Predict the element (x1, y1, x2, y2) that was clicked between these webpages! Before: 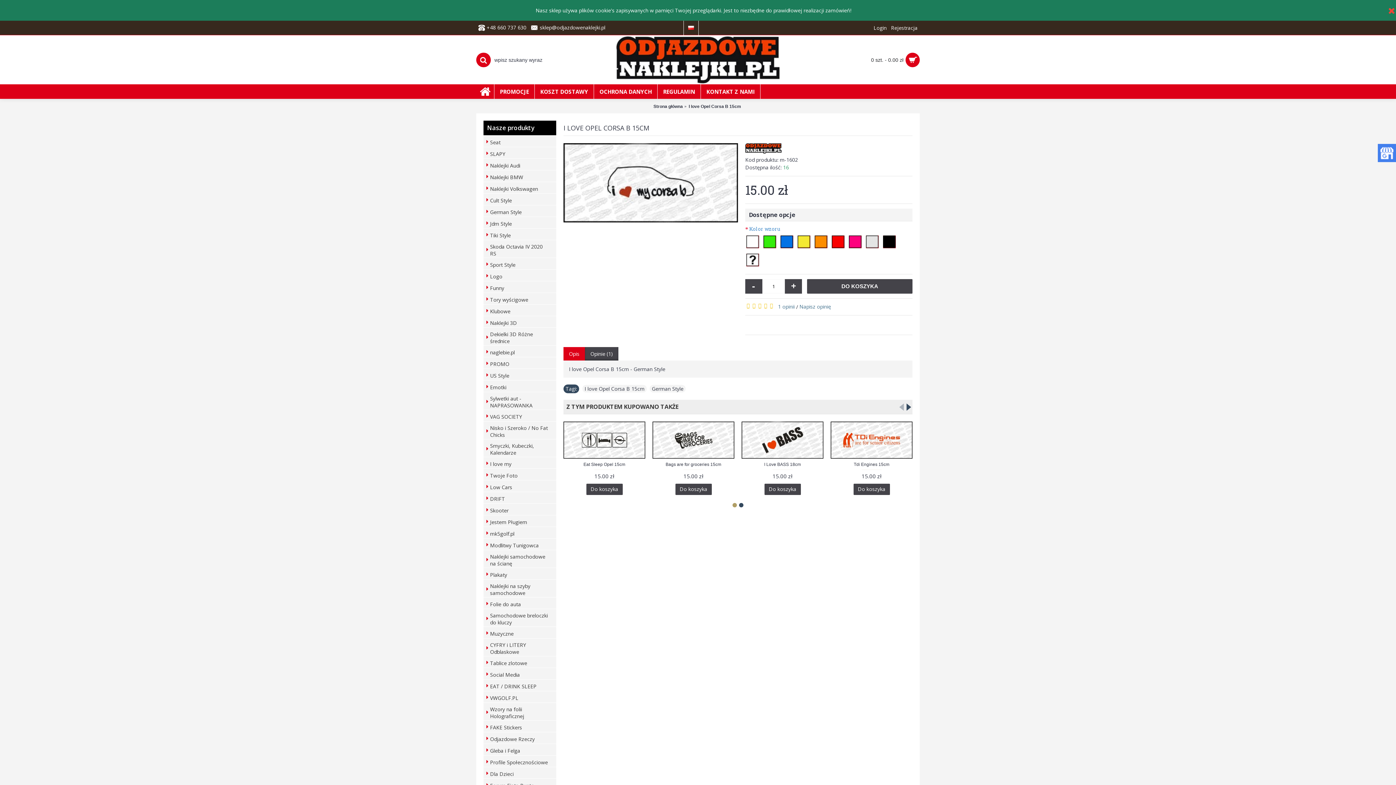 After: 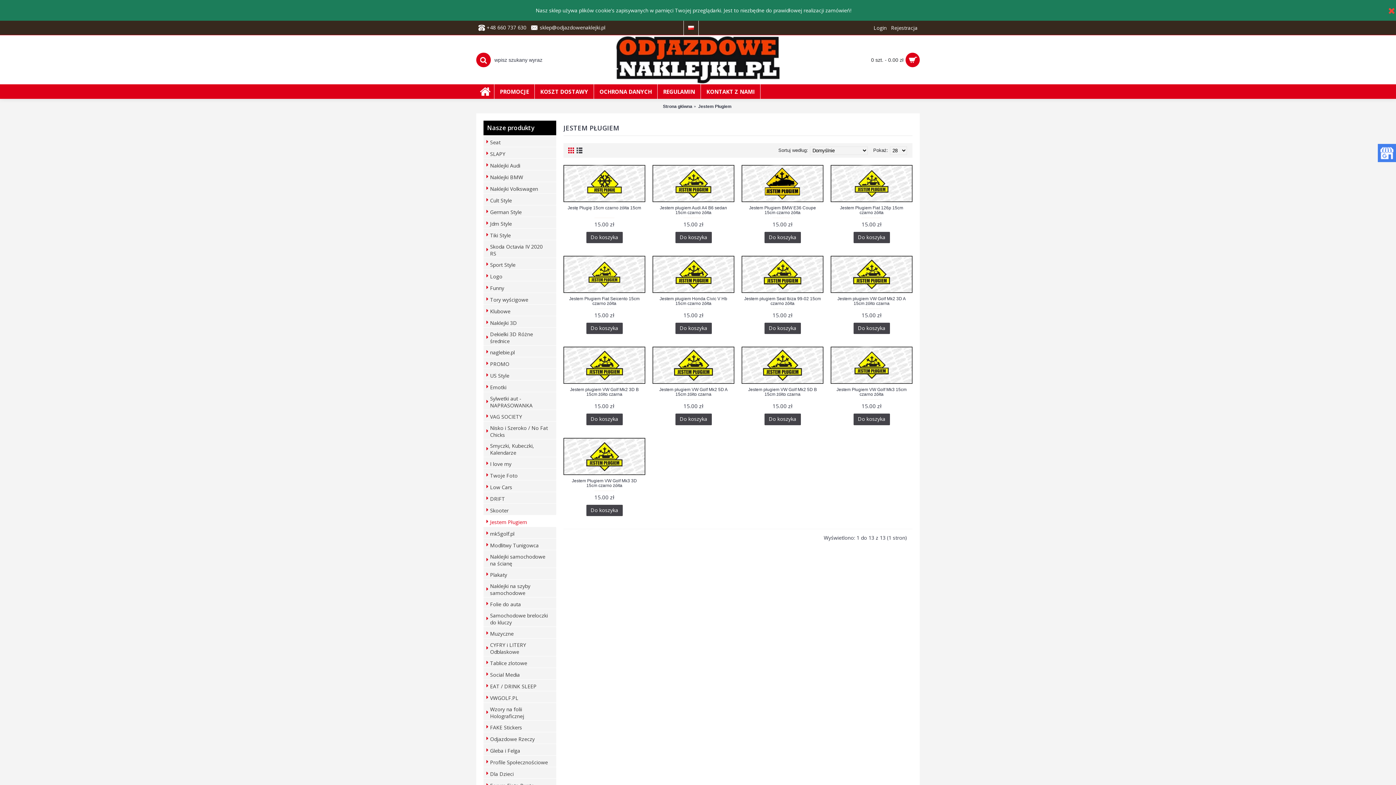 Action: label: Jestem Pługiem bbox: (483, 515, 556, 527)